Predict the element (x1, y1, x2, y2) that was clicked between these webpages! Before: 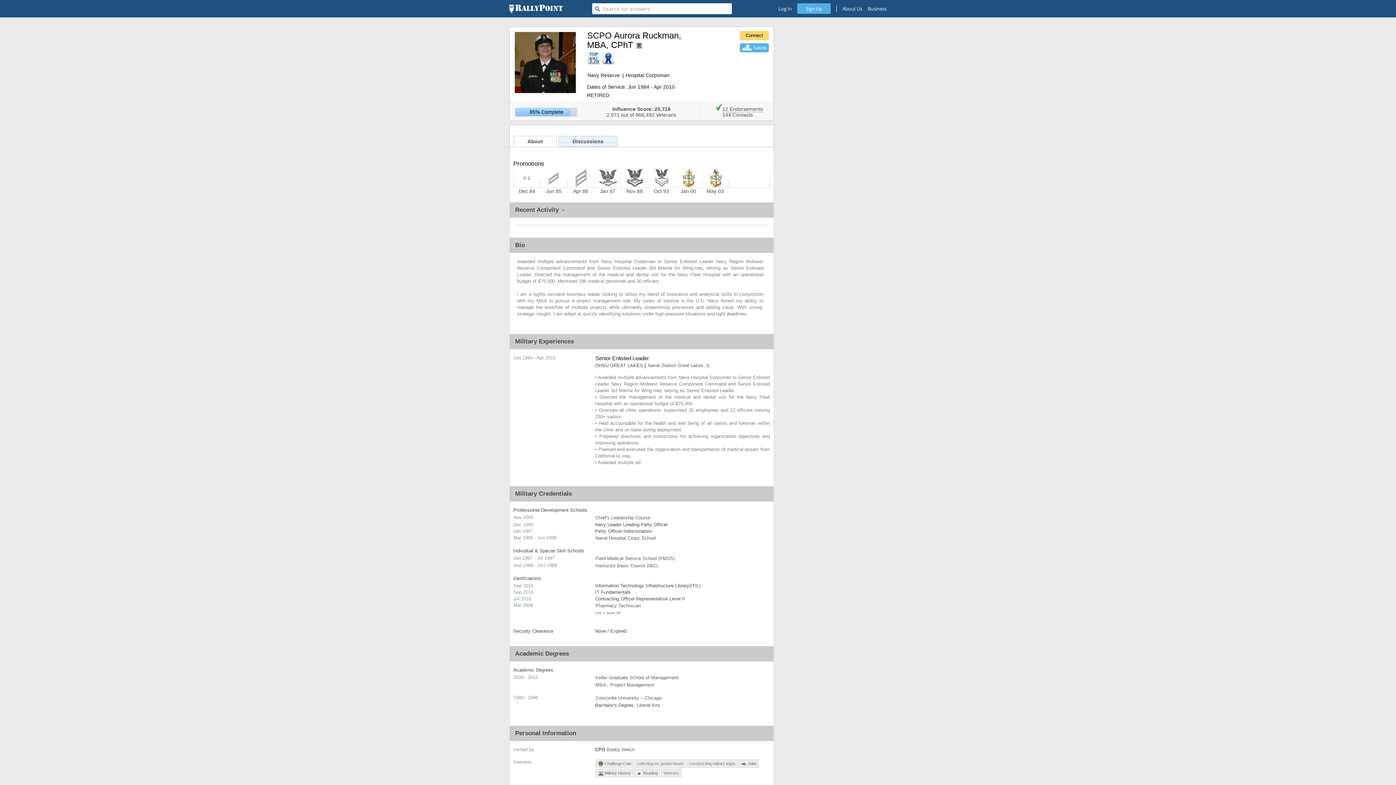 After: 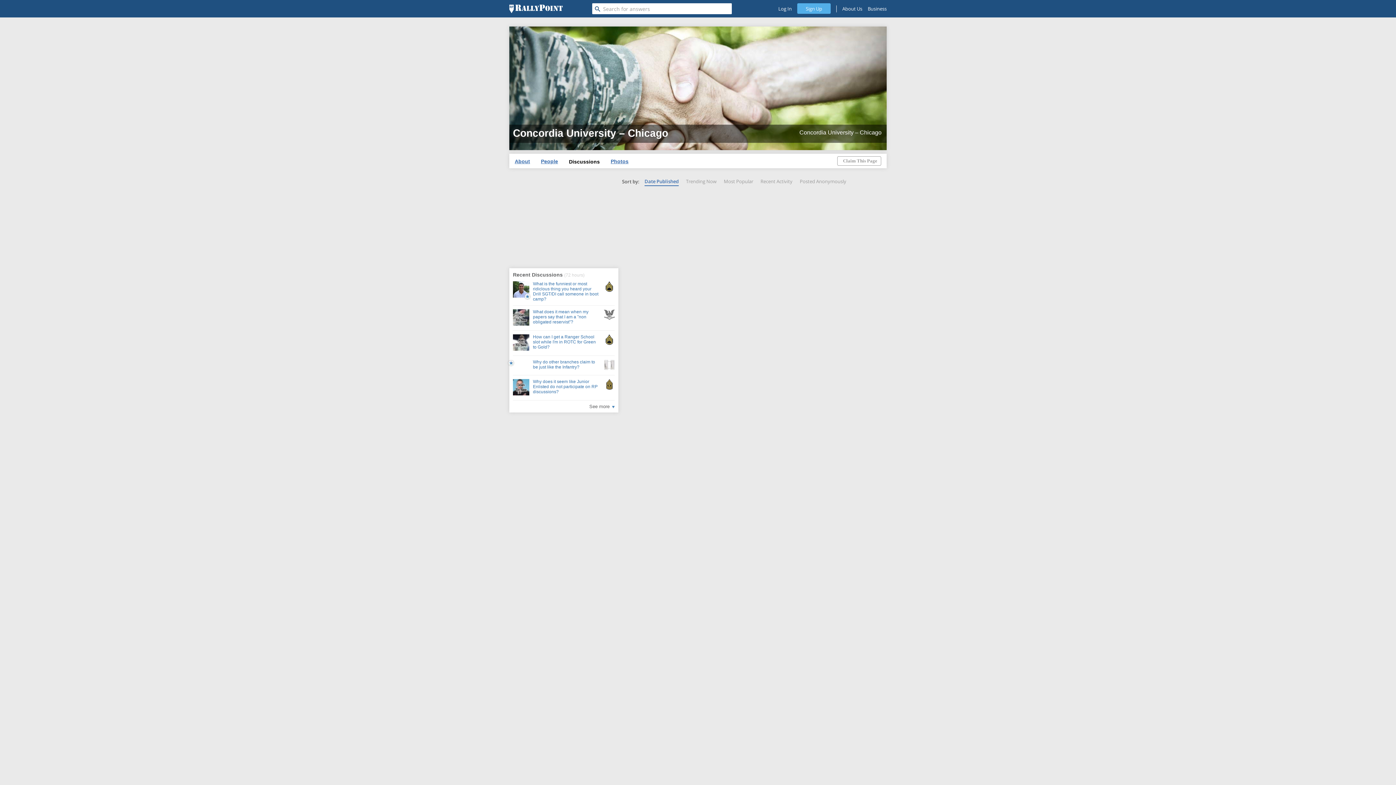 Action: bbox: (594, 694, 662, 702) label: Concordia University – Chicago